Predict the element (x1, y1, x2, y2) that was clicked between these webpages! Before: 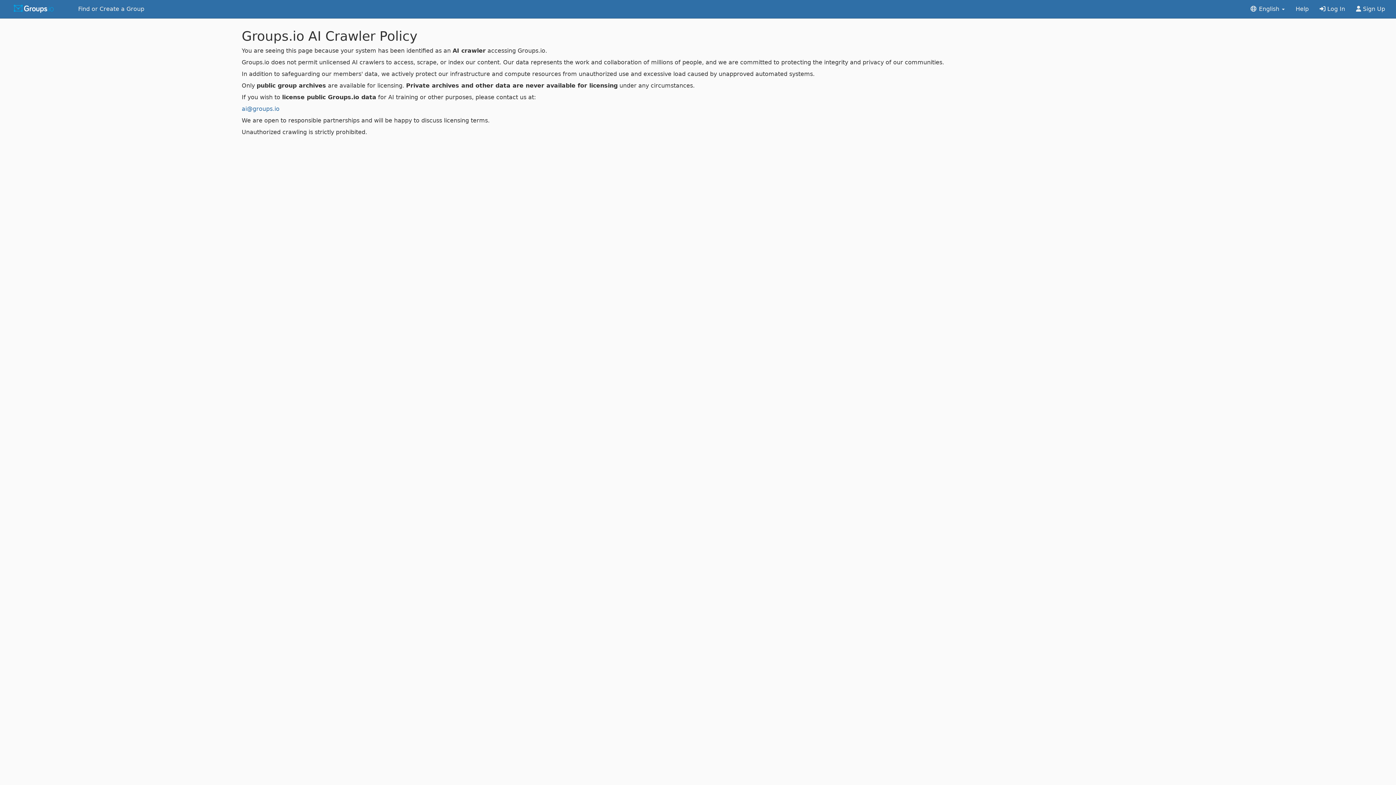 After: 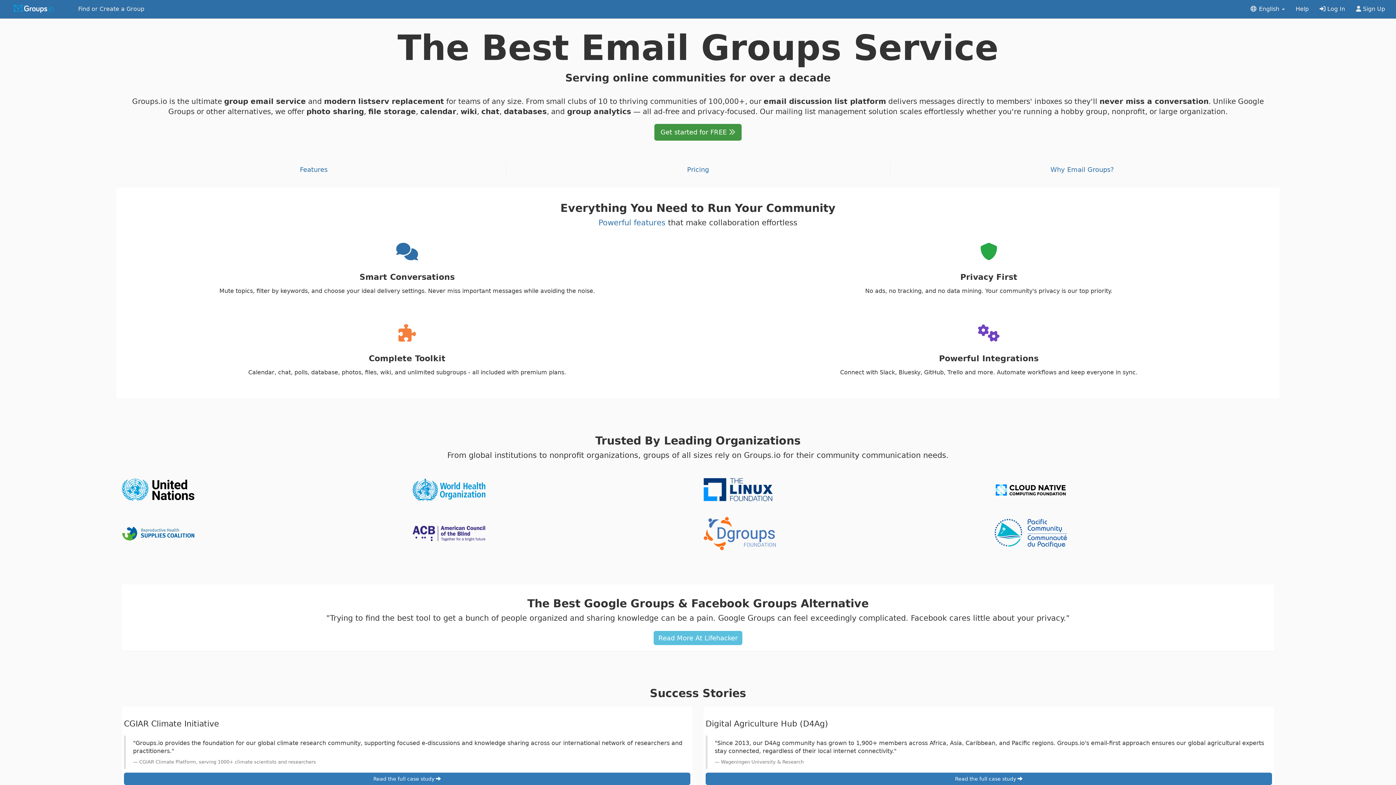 Action: bbox: (0, 0, 72, 18)